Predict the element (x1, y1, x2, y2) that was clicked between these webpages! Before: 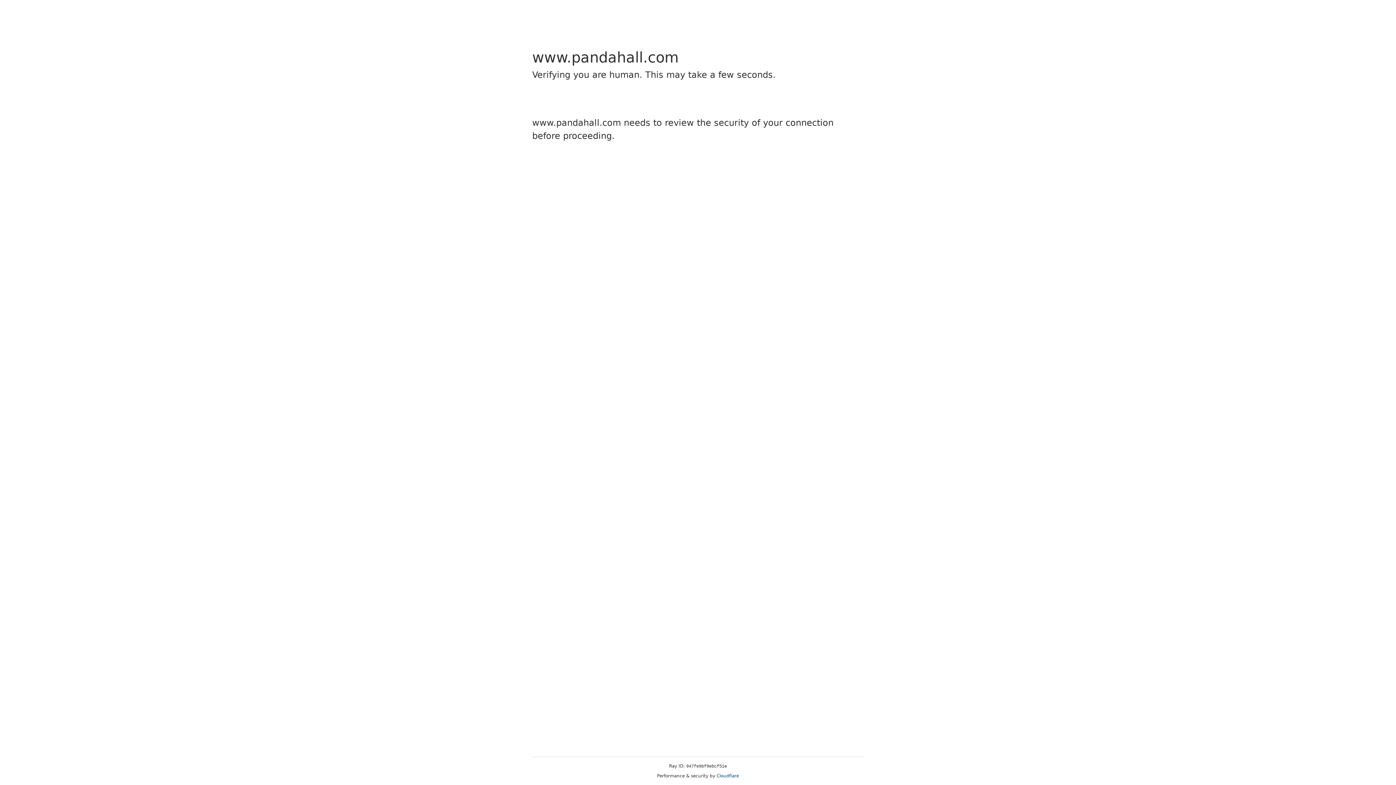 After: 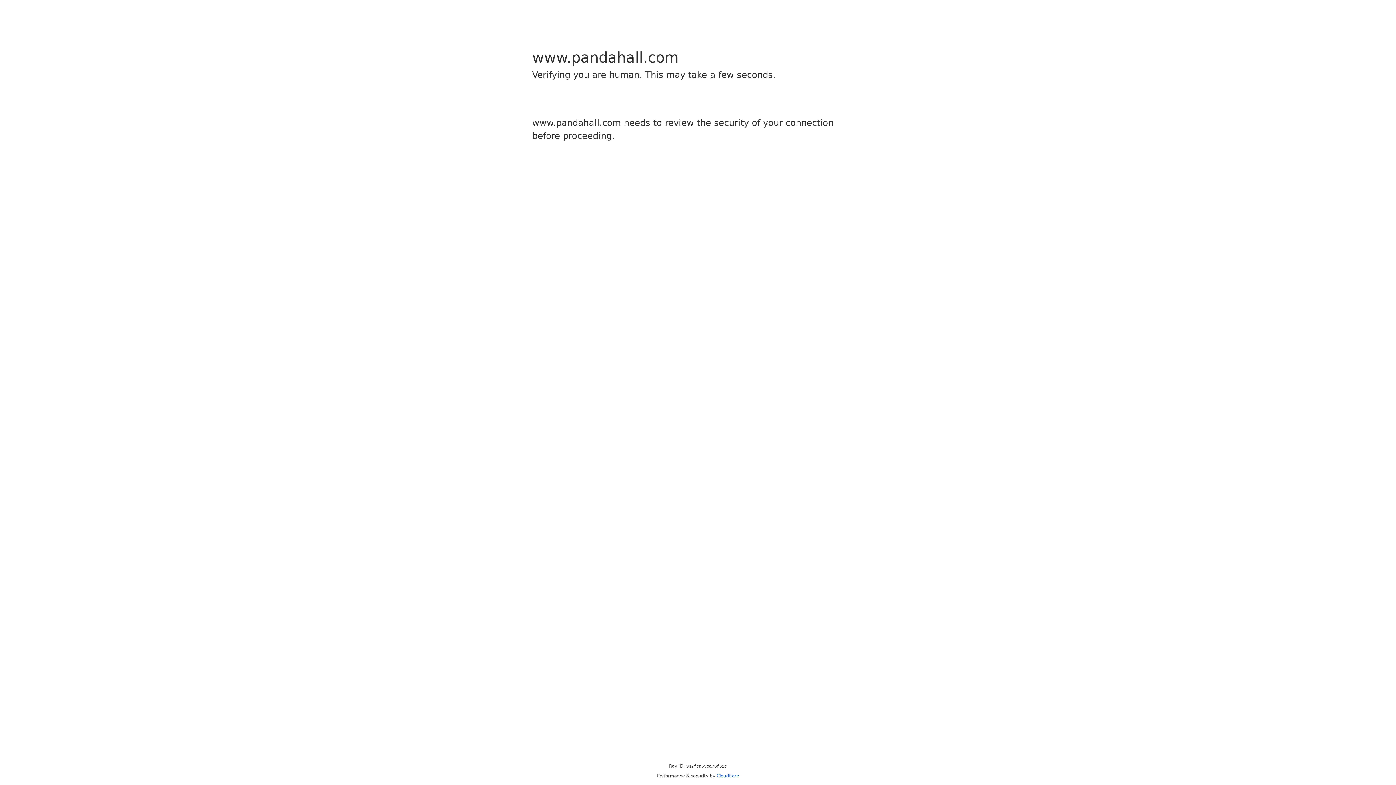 Action: label: Cloudflare bbox: (716, 773, 739, 778)